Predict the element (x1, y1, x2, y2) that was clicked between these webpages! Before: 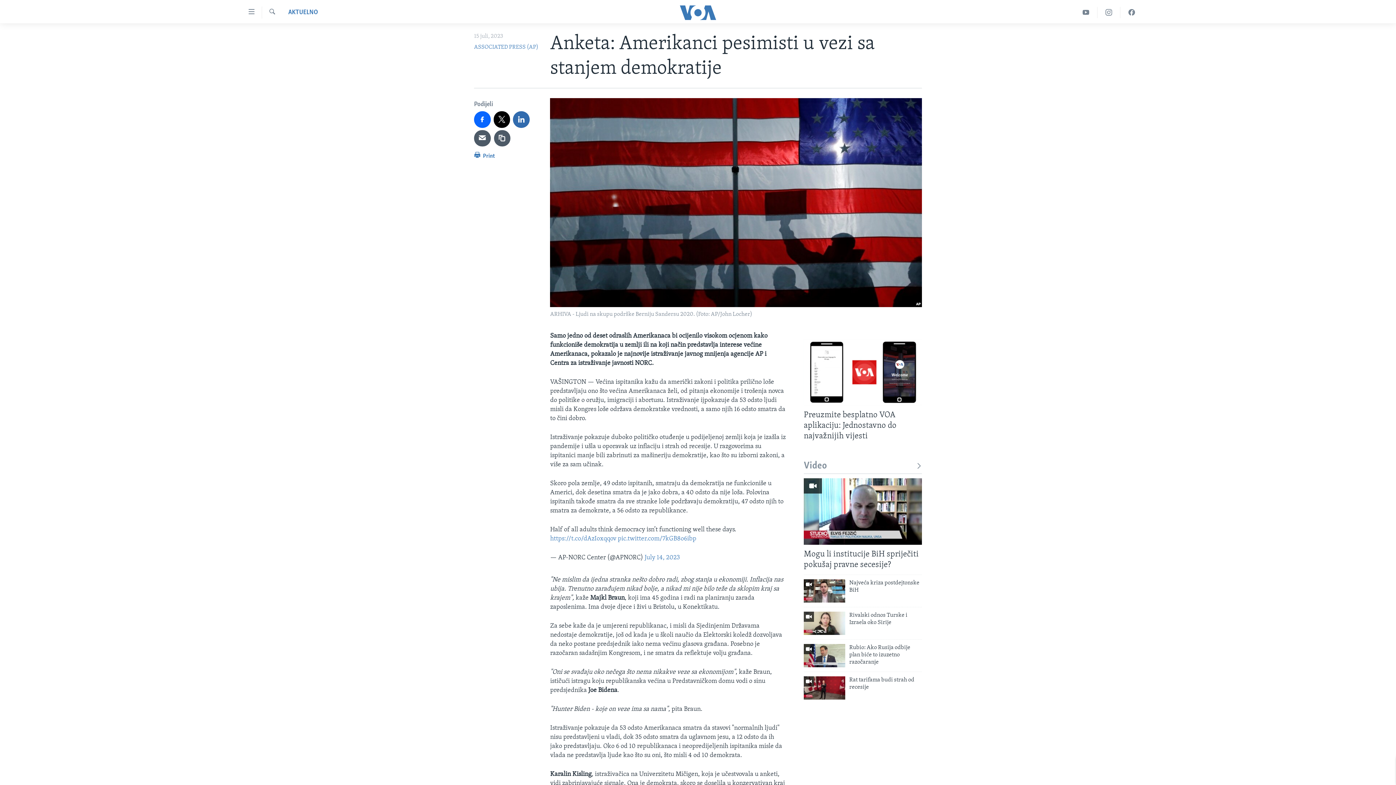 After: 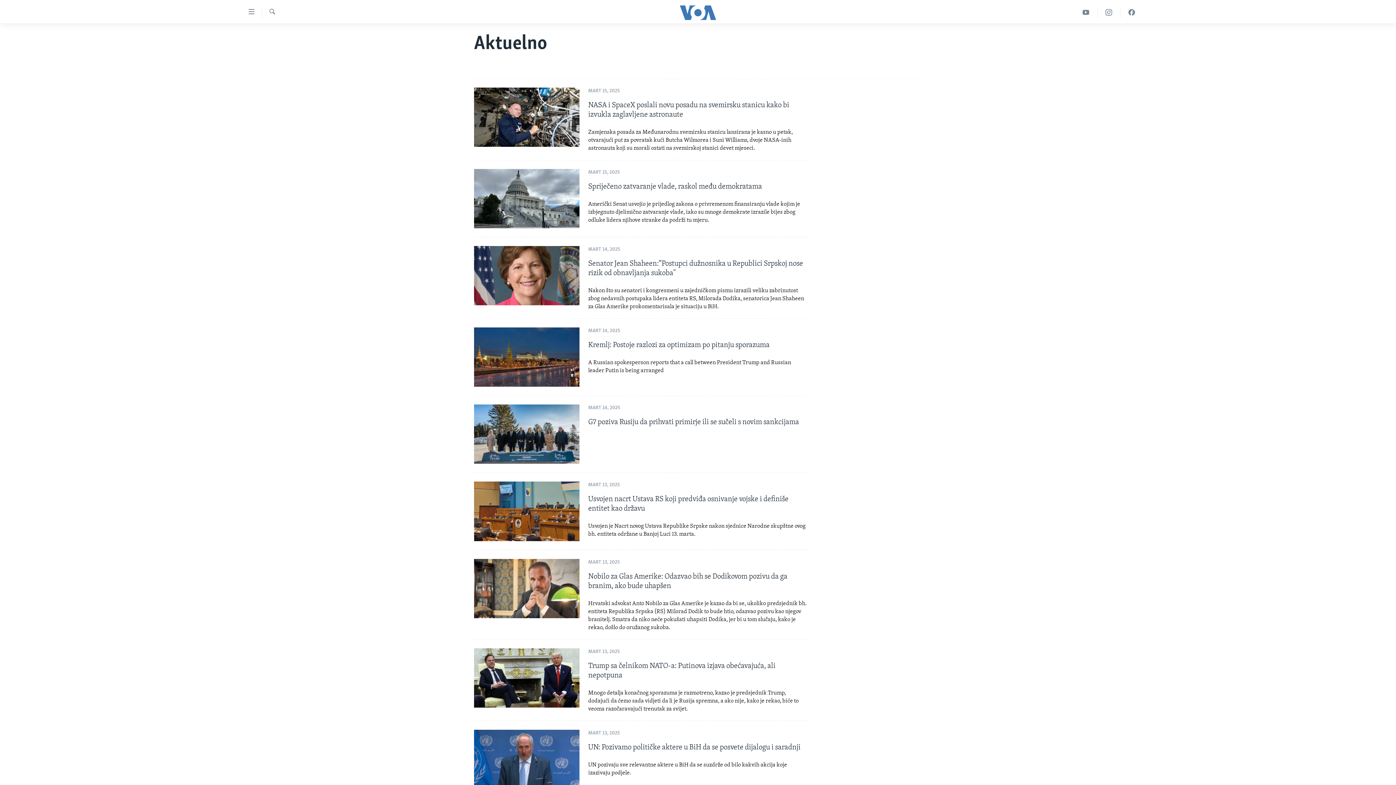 Action: label: AKTUELNO bbox: (288, 8, 318, 17)